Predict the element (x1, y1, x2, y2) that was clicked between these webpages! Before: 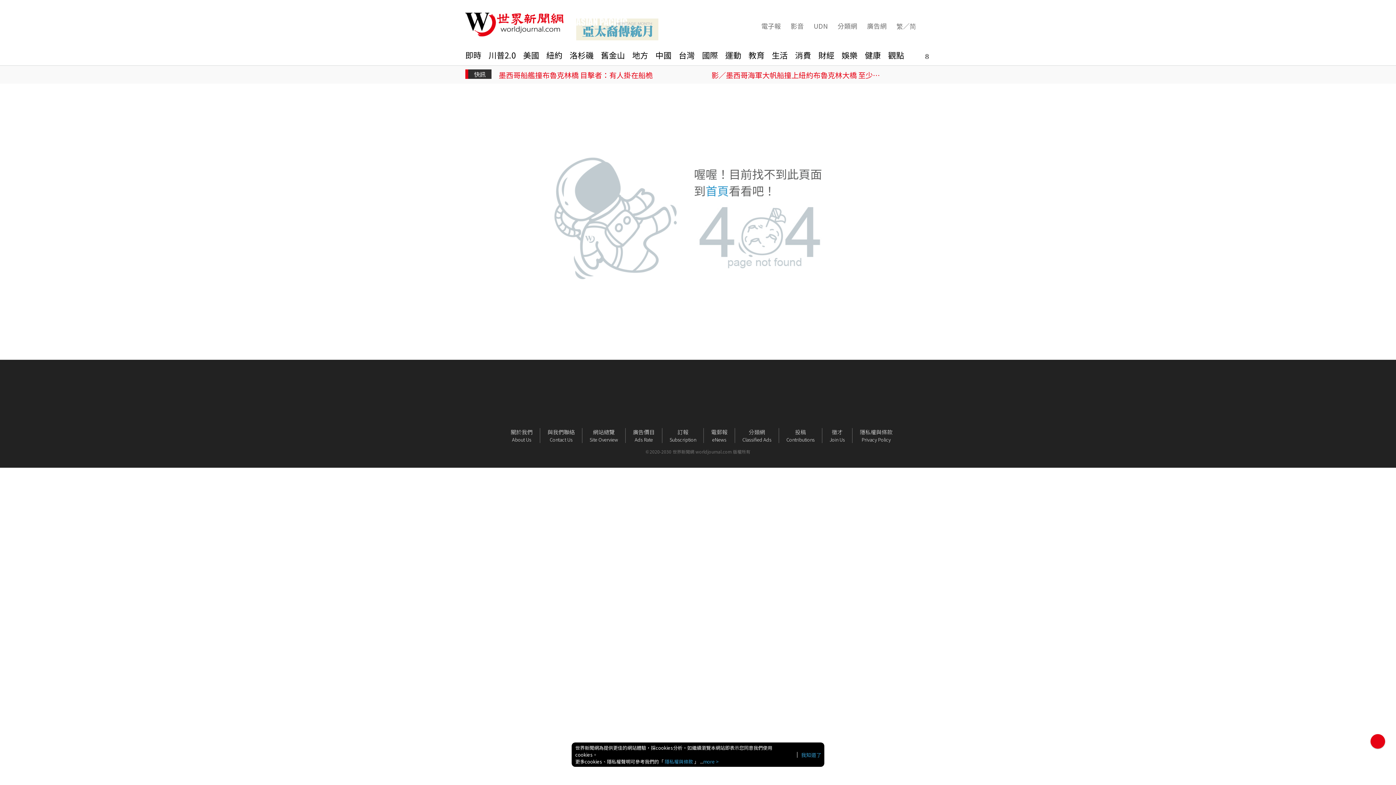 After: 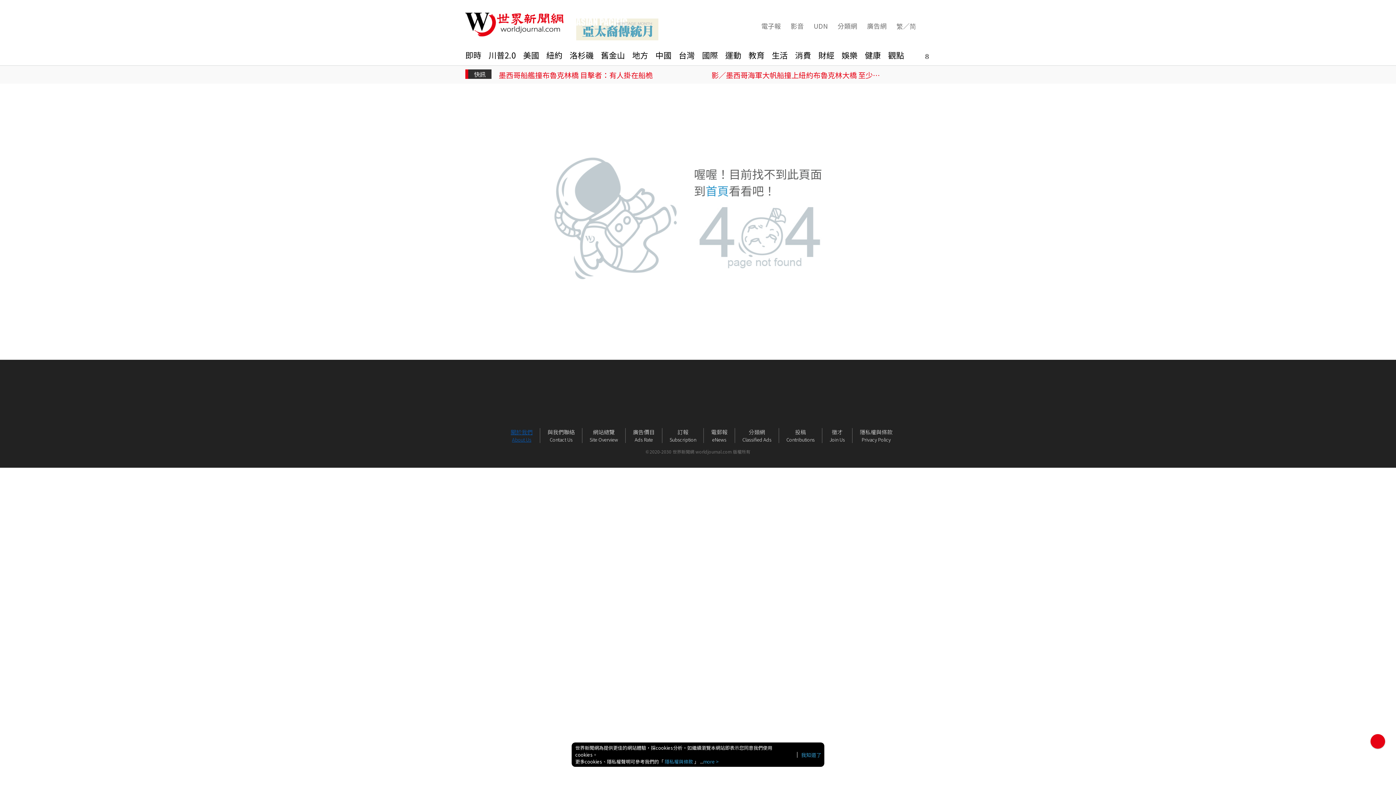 Action: bbox: (503, 428, 540, 443) label: 關於我們

About Us